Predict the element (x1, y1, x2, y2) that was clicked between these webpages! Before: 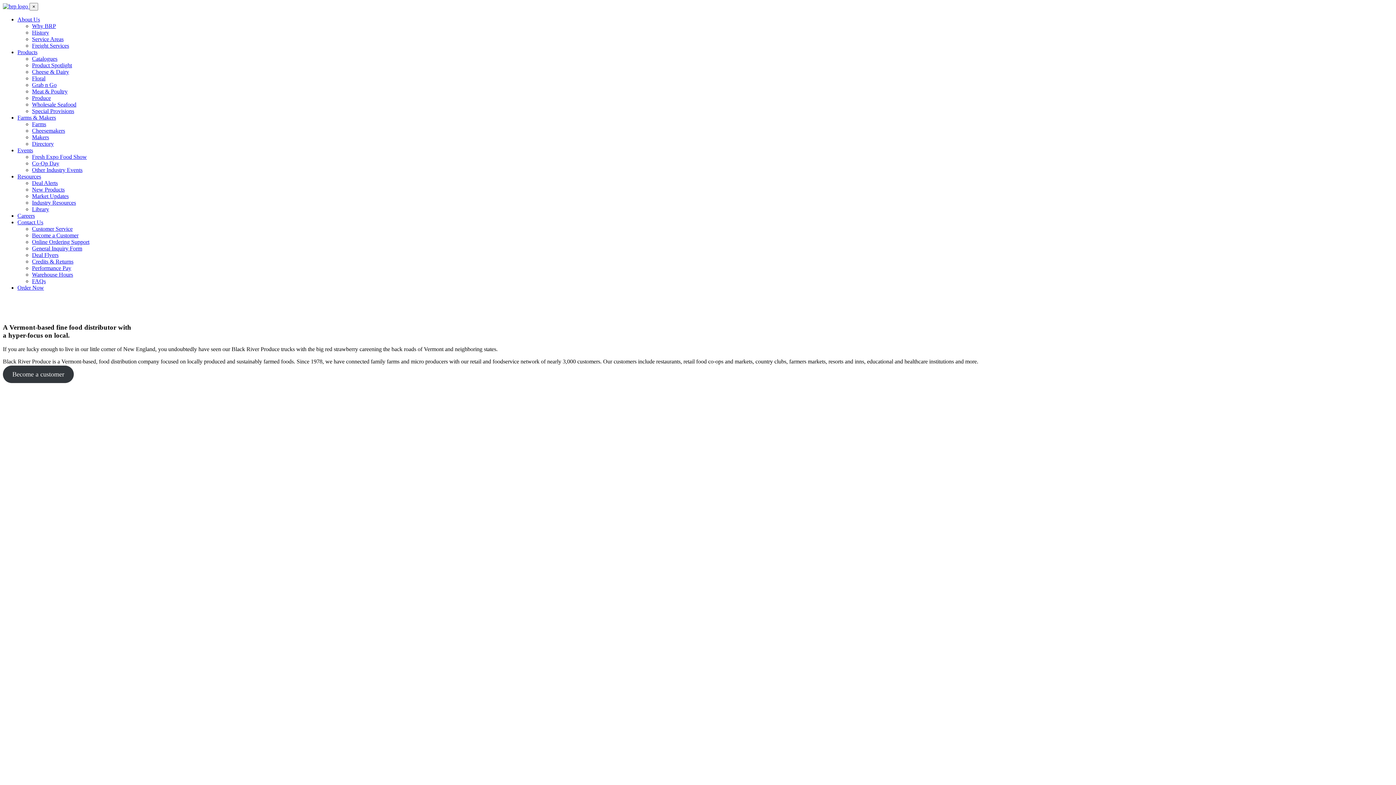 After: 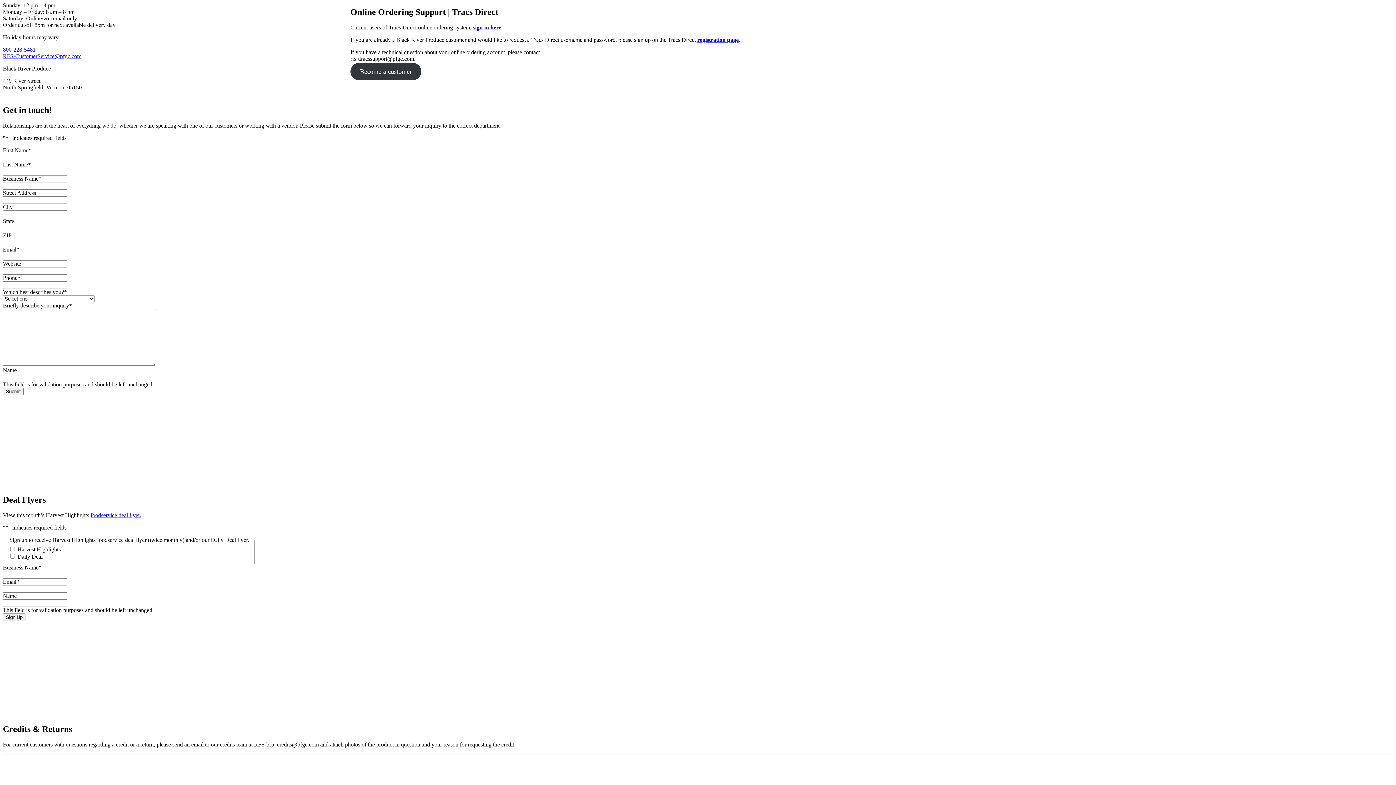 Action: label: Online Ordering Support bbox: (32, 238, 89, 245)